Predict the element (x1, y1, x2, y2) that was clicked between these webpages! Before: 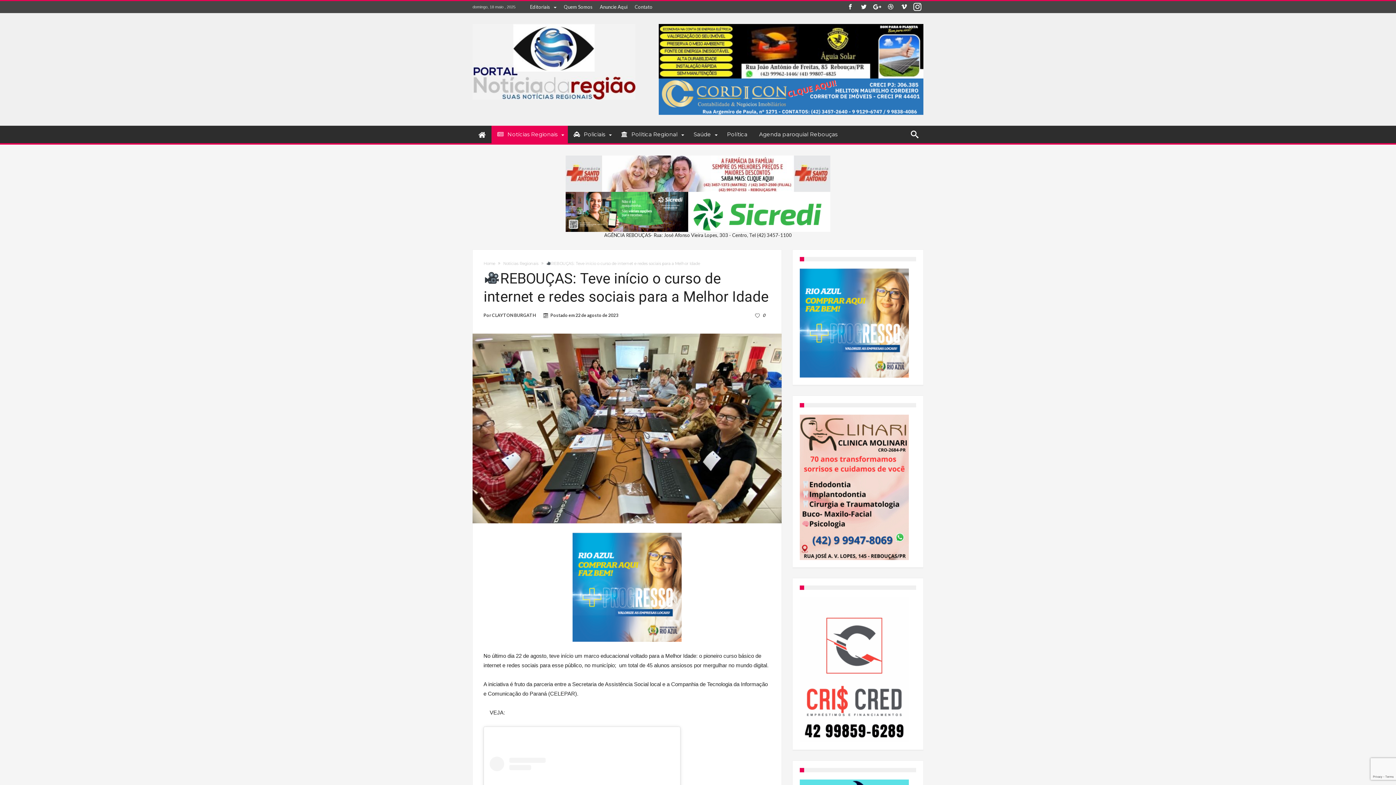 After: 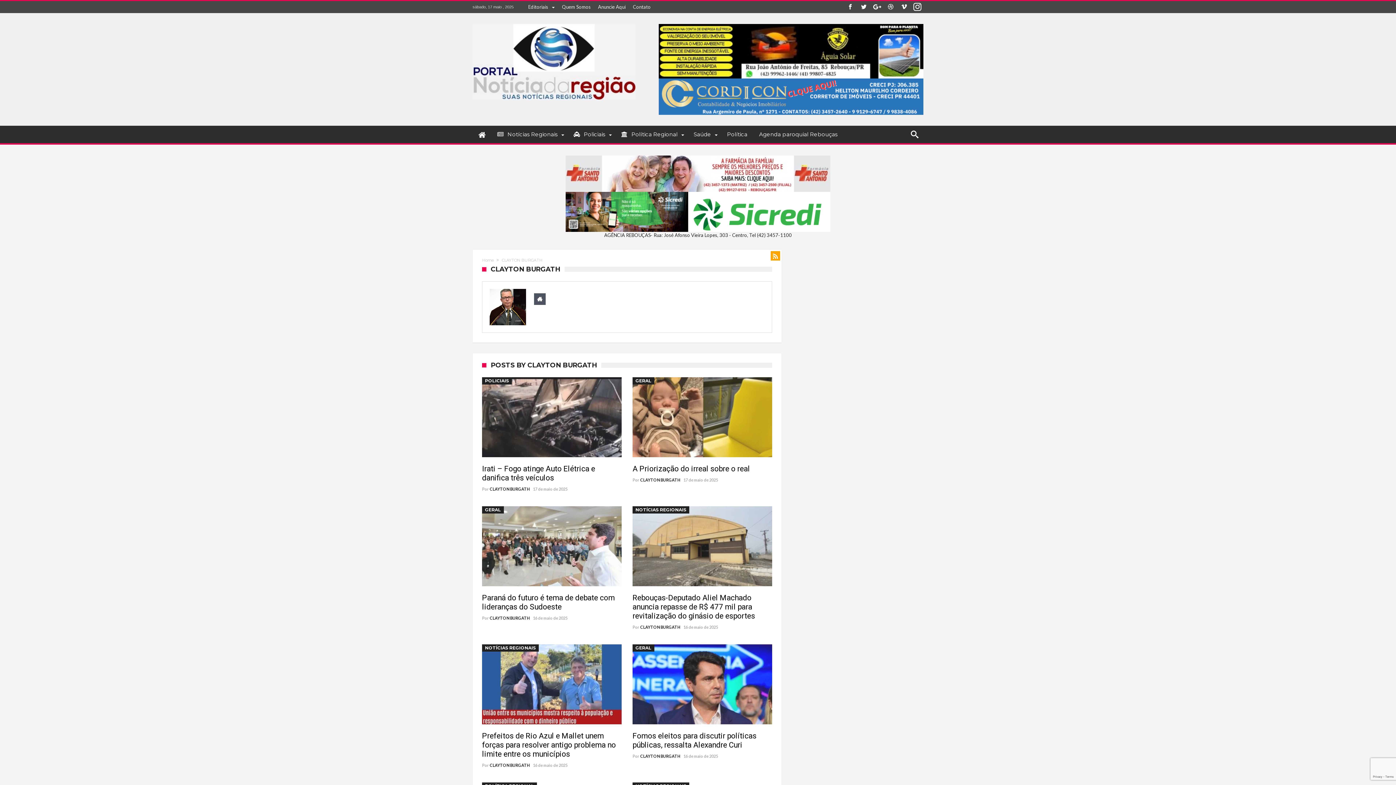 Action: label: CLAYTON BURGATH bbox: (492, 312, 536, 318)